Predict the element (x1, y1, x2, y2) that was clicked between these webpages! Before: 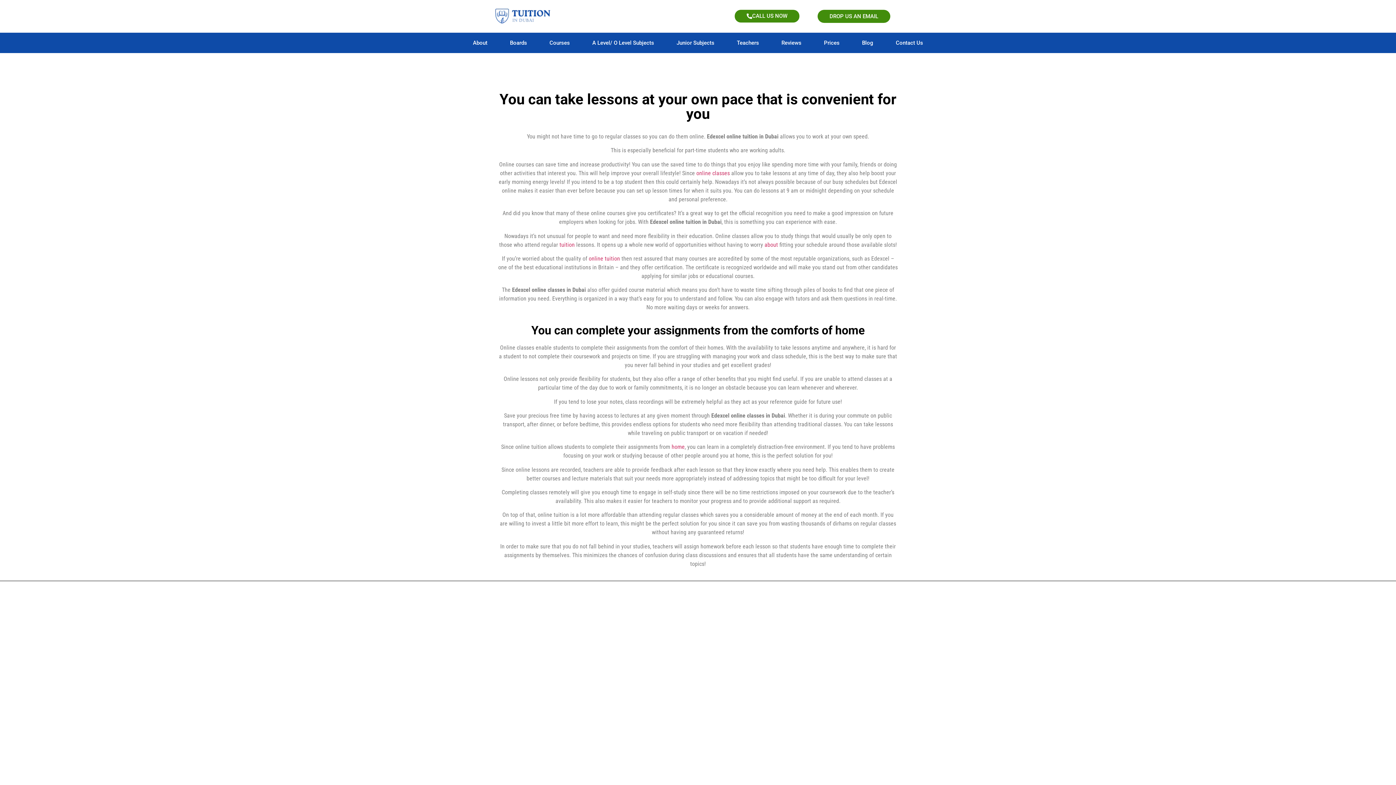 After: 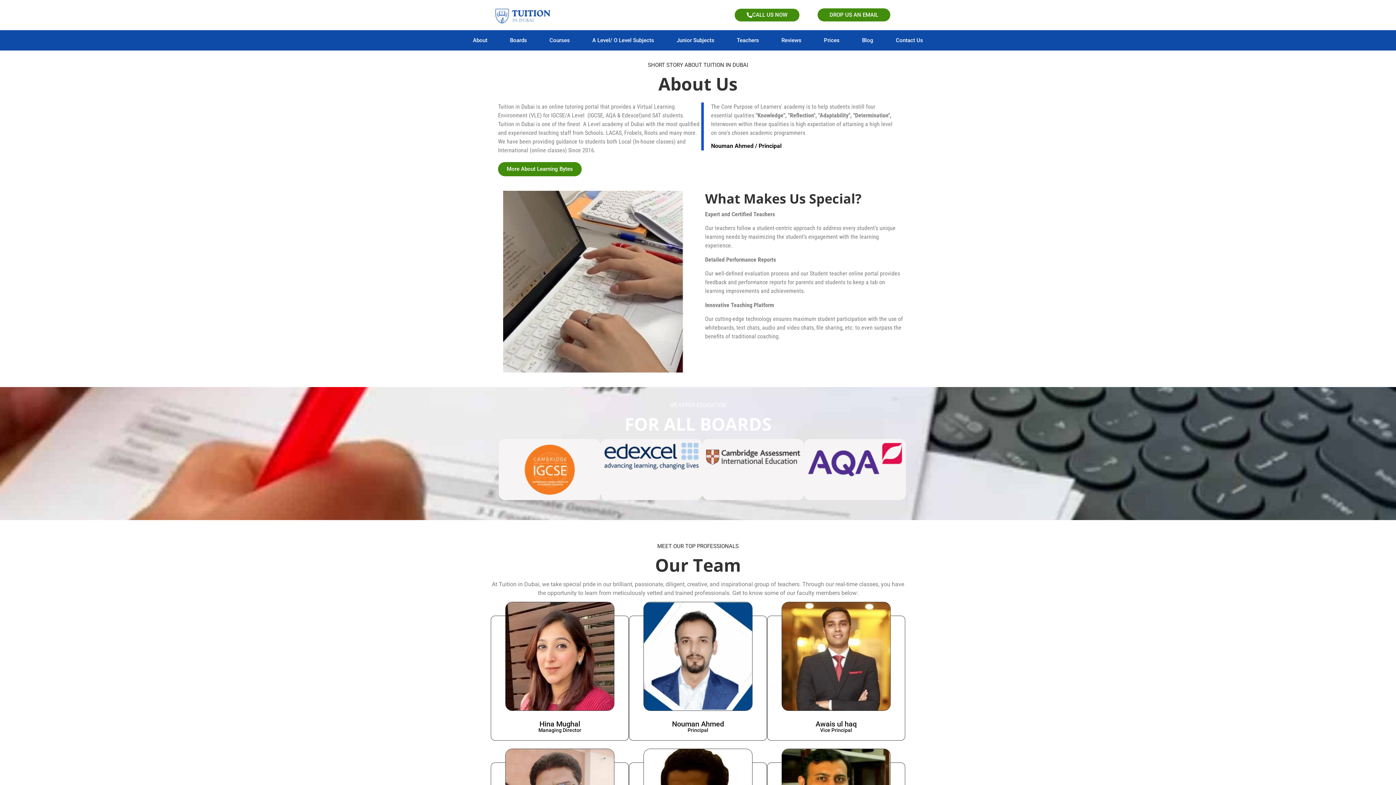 Action: bbox: (812, 32, 851, 53) label: Prices